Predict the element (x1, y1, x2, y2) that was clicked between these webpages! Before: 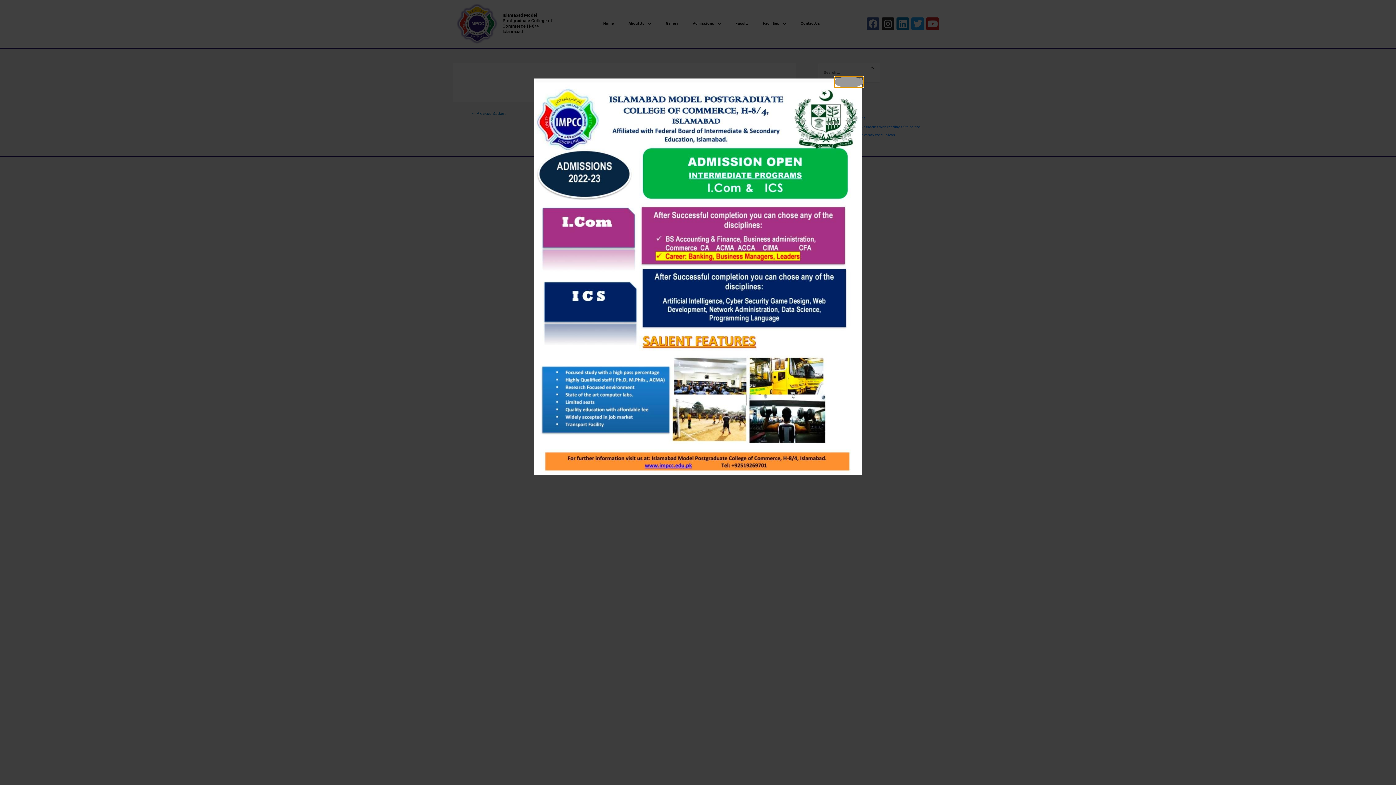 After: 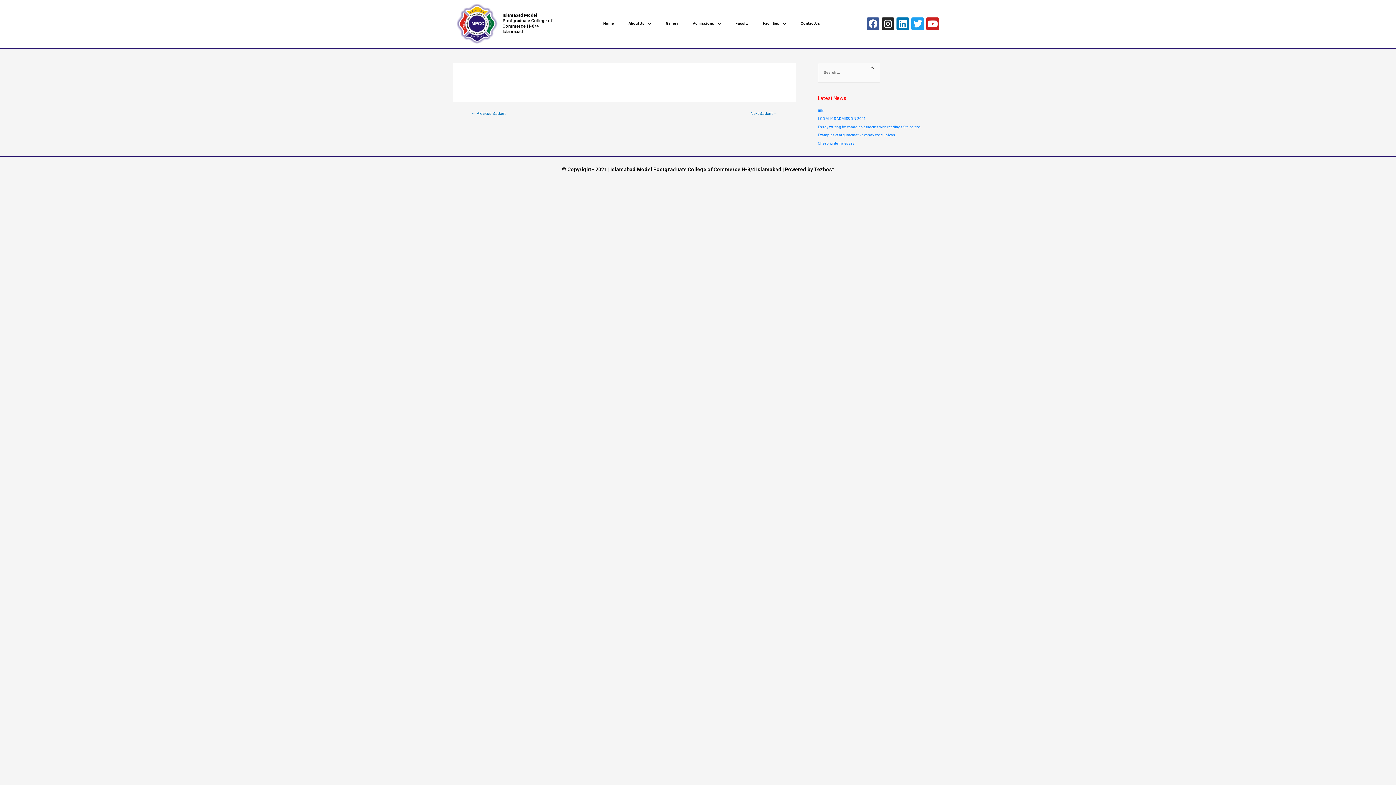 Action: bbox: (834, 76, 863, 87) label: Close popup